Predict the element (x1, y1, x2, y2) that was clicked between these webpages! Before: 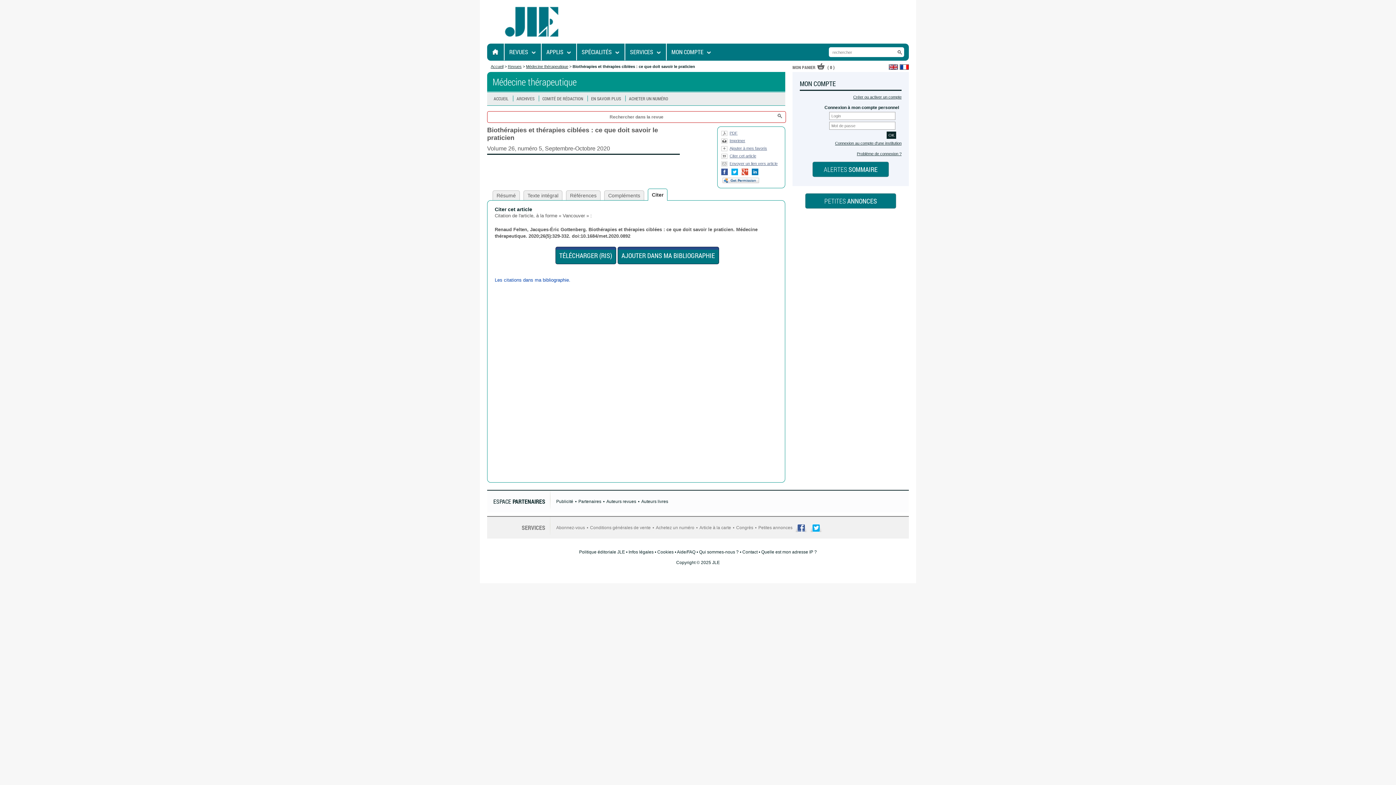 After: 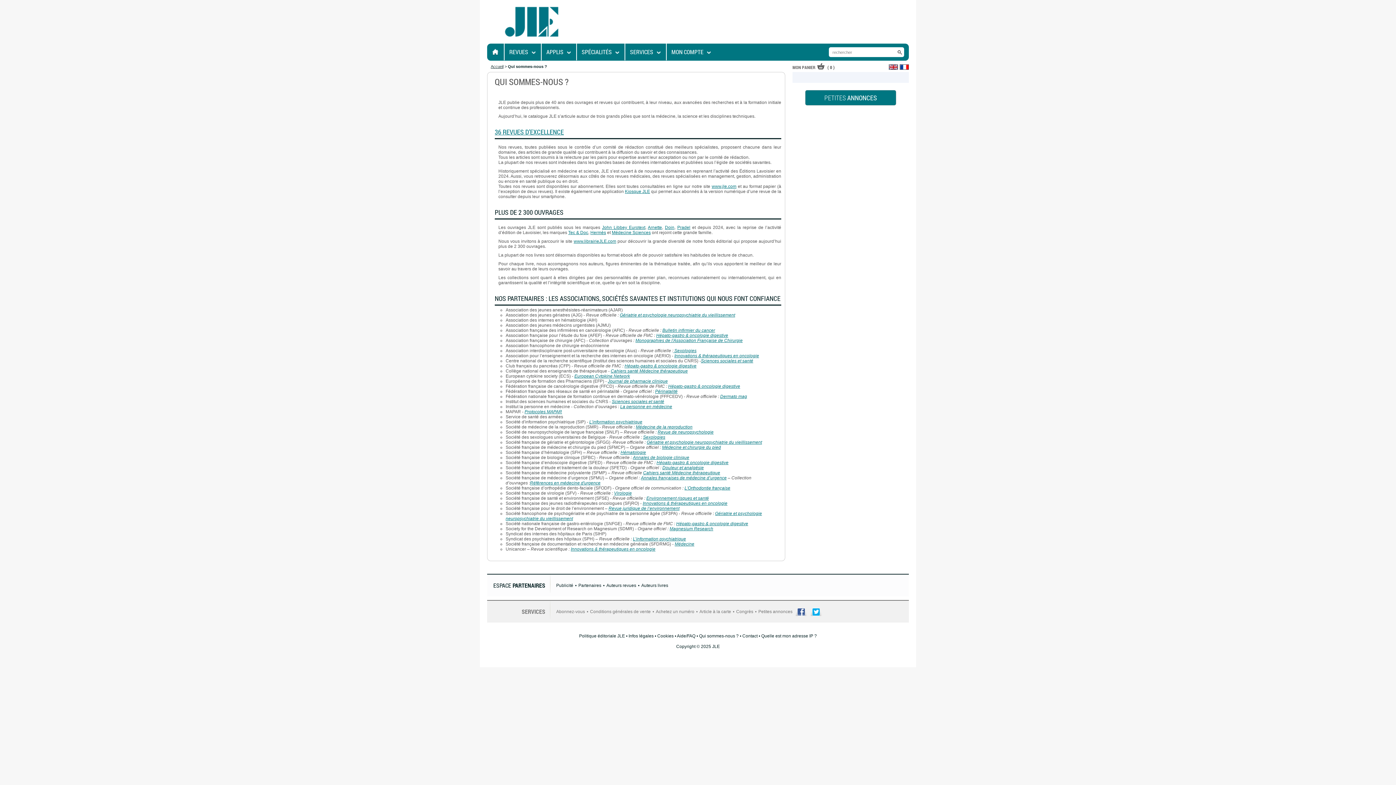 Action: bbox: (699, 549, 738, 554) label: Qui sommes-nous ?